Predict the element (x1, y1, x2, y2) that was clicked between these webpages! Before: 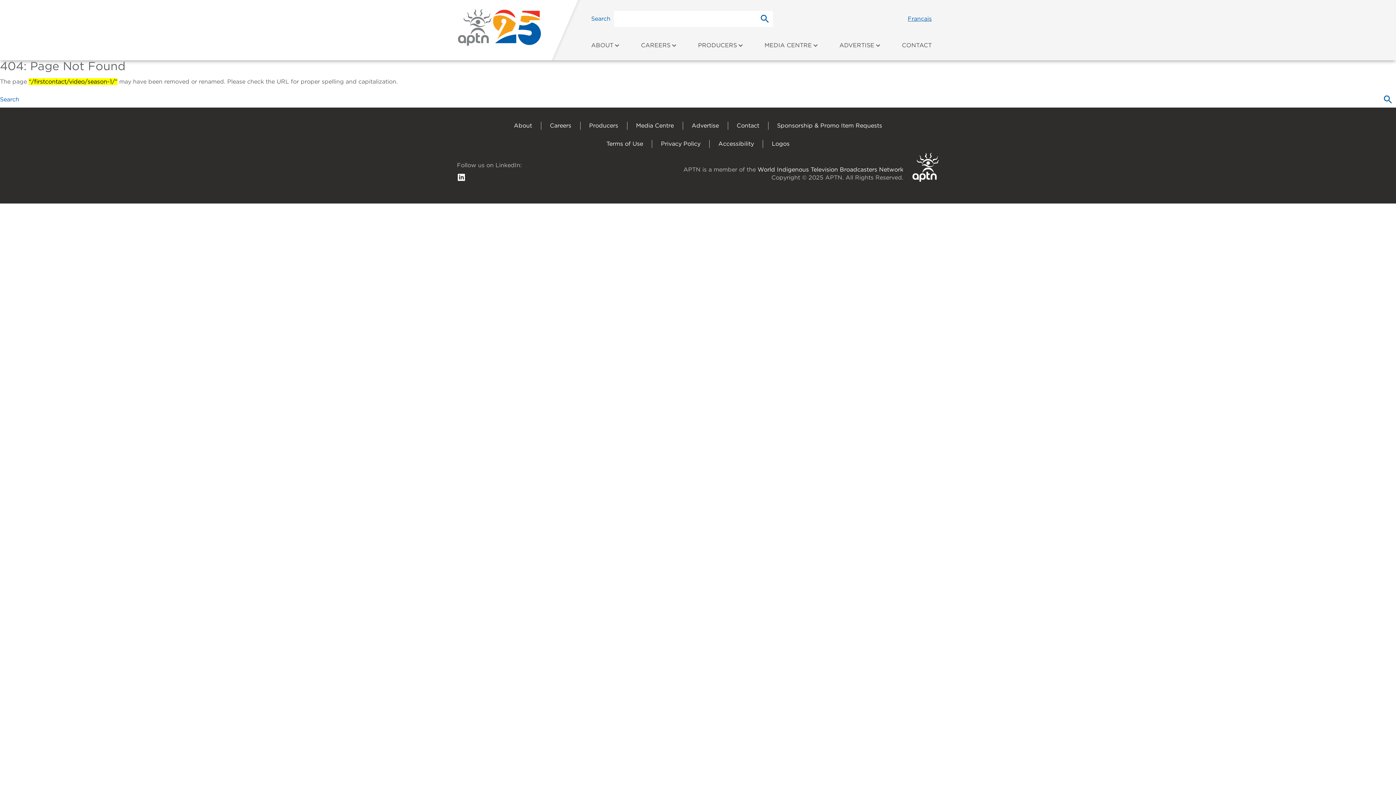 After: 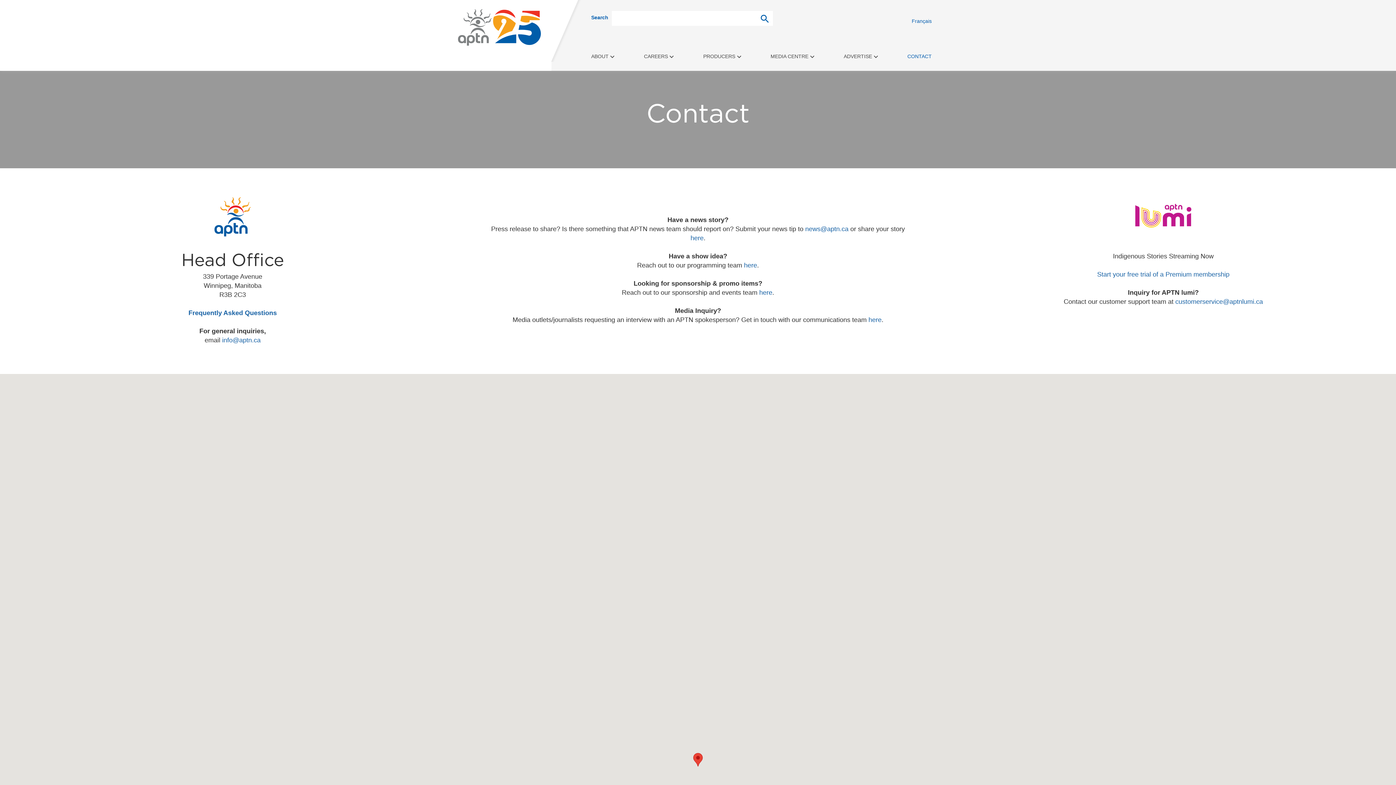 Action: label: Contact bbox: (736, 122, 759, 129)